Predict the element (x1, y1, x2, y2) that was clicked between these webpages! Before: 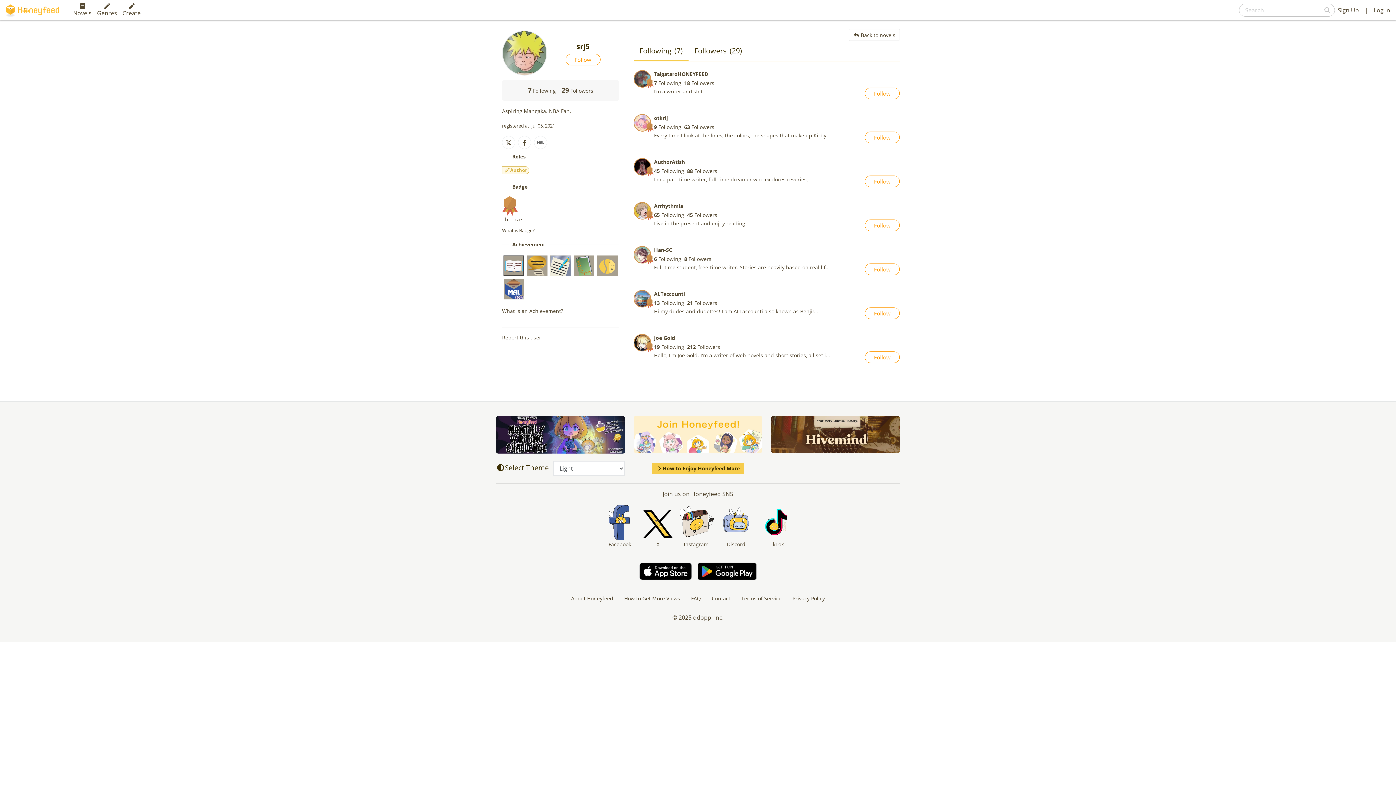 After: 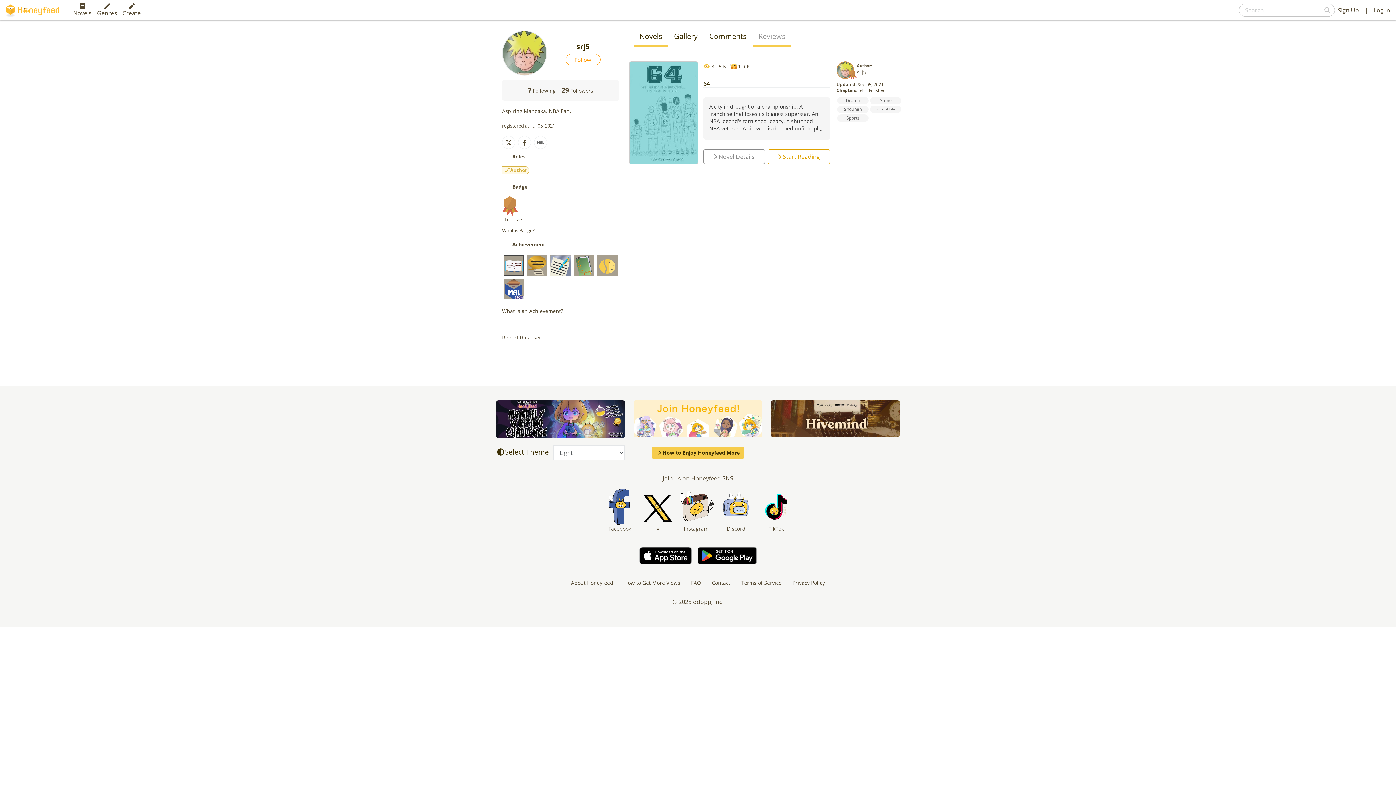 Action: bbox: (633, 29, 900, 43) label: Back to novels